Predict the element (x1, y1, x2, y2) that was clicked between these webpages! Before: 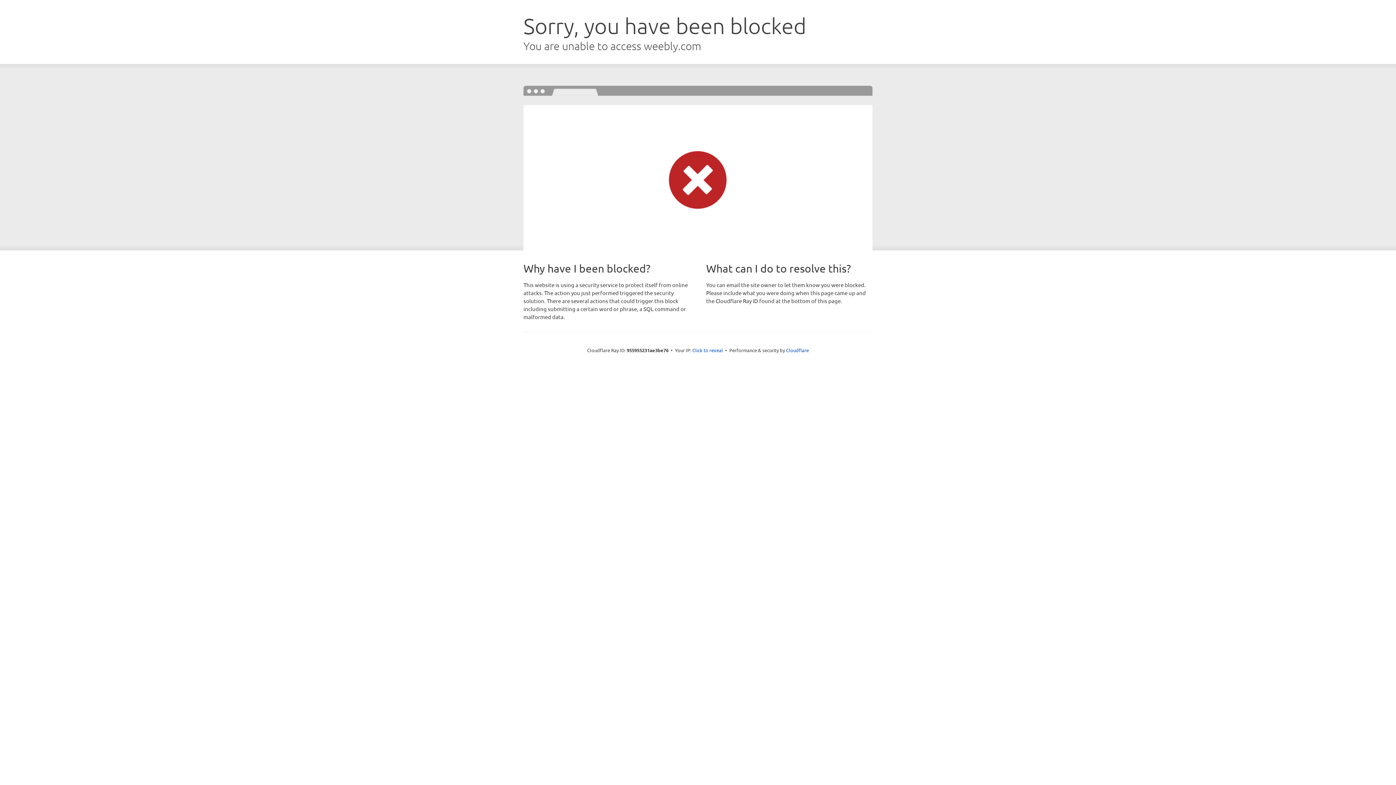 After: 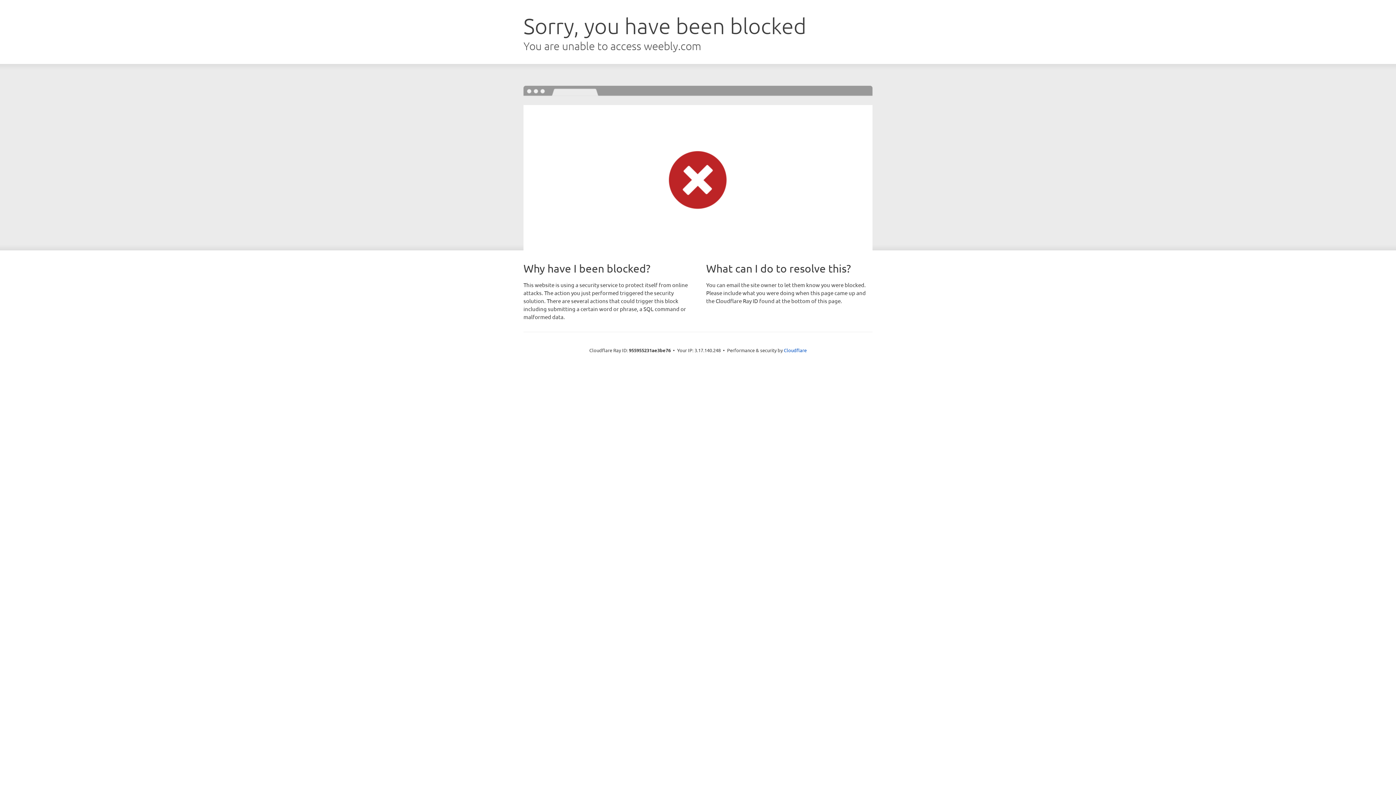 Action: bbox: (692, 346, 723, 353) label: Click to reveal